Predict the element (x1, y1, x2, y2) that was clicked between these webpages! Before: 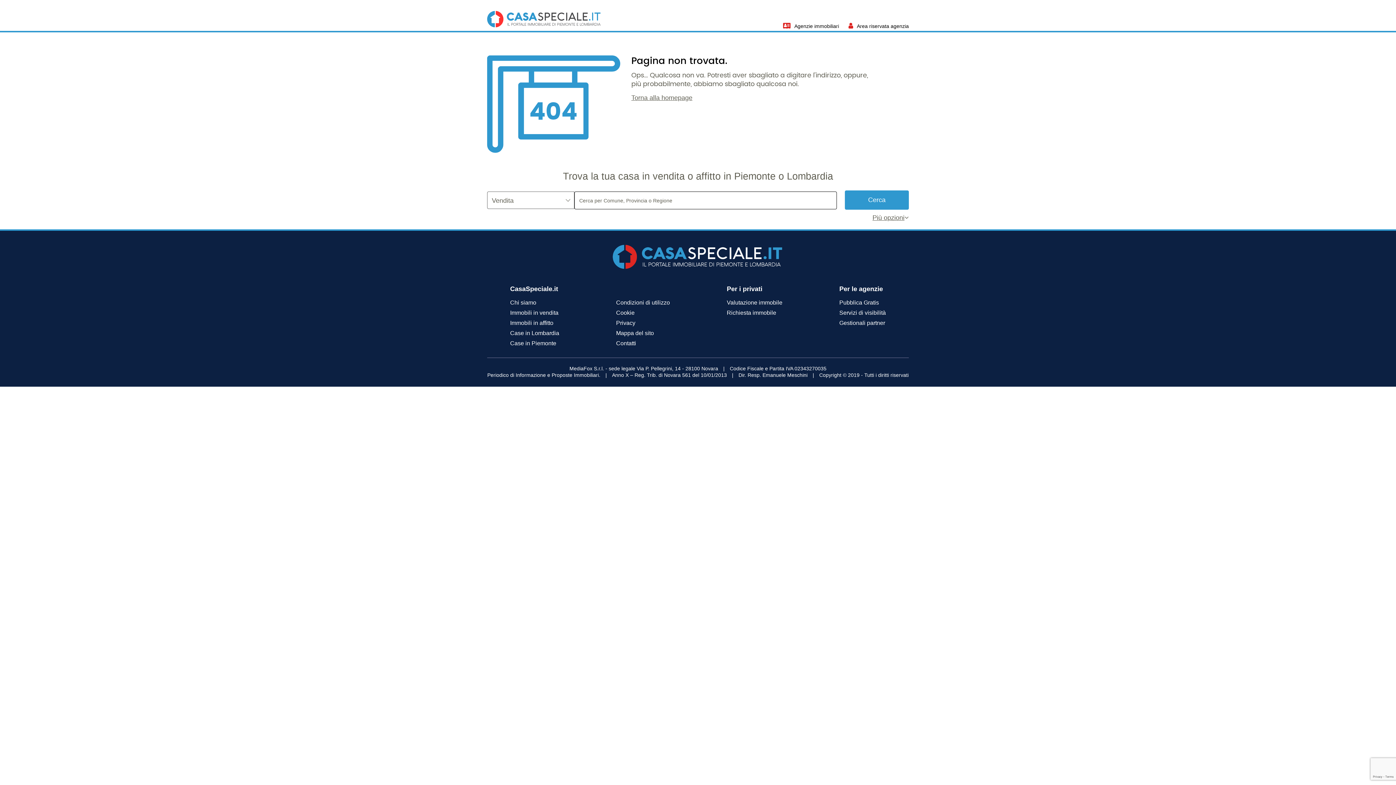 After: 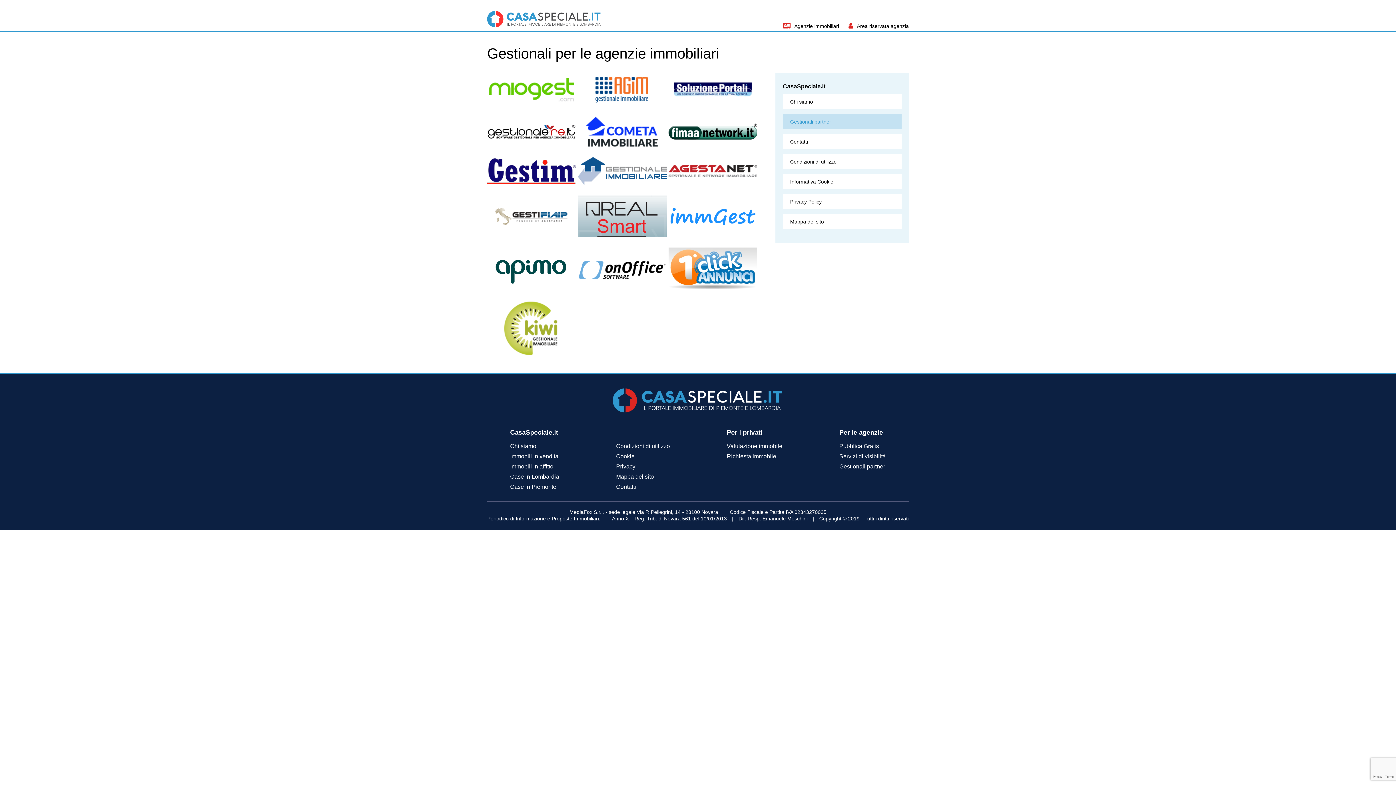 Action: bbox: (839, 320, 885, 326) label: Gestionali partner